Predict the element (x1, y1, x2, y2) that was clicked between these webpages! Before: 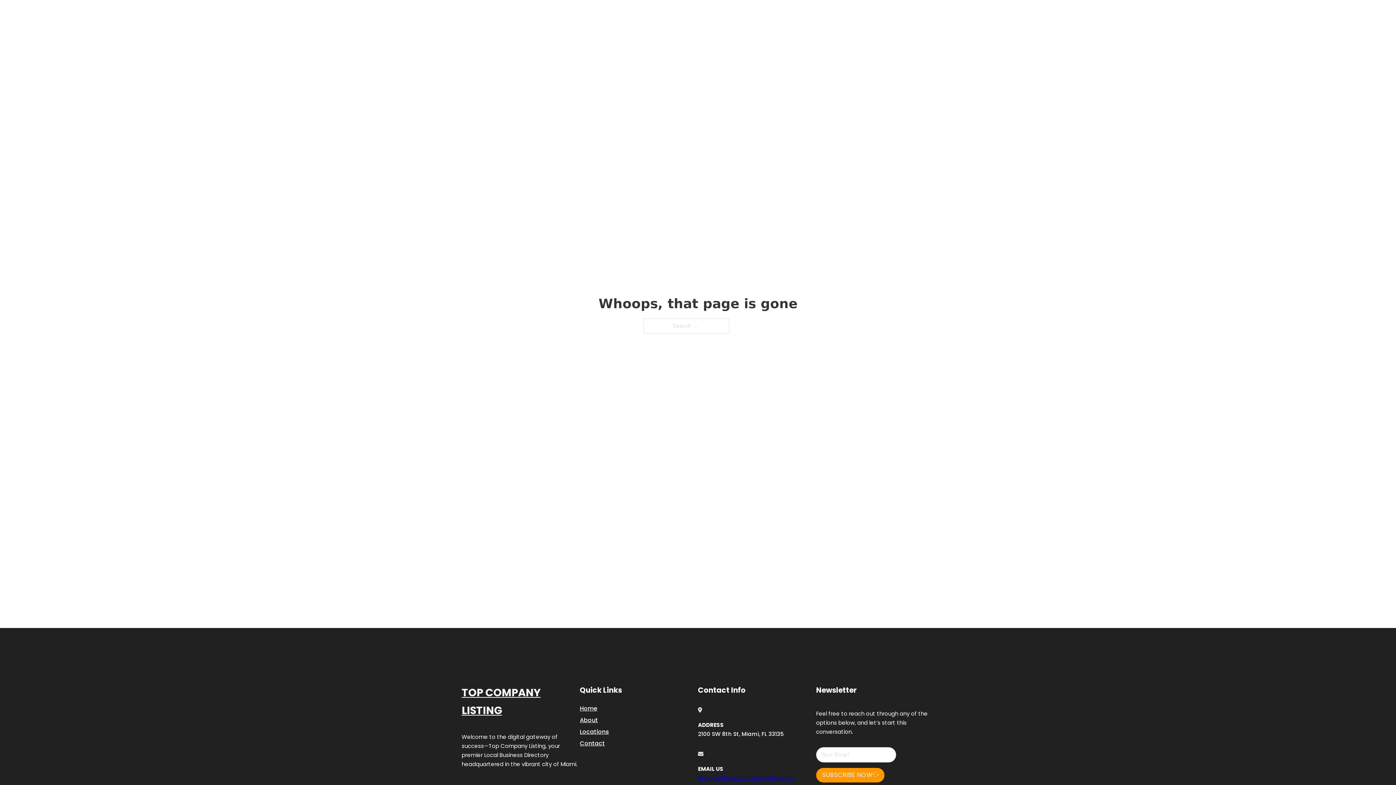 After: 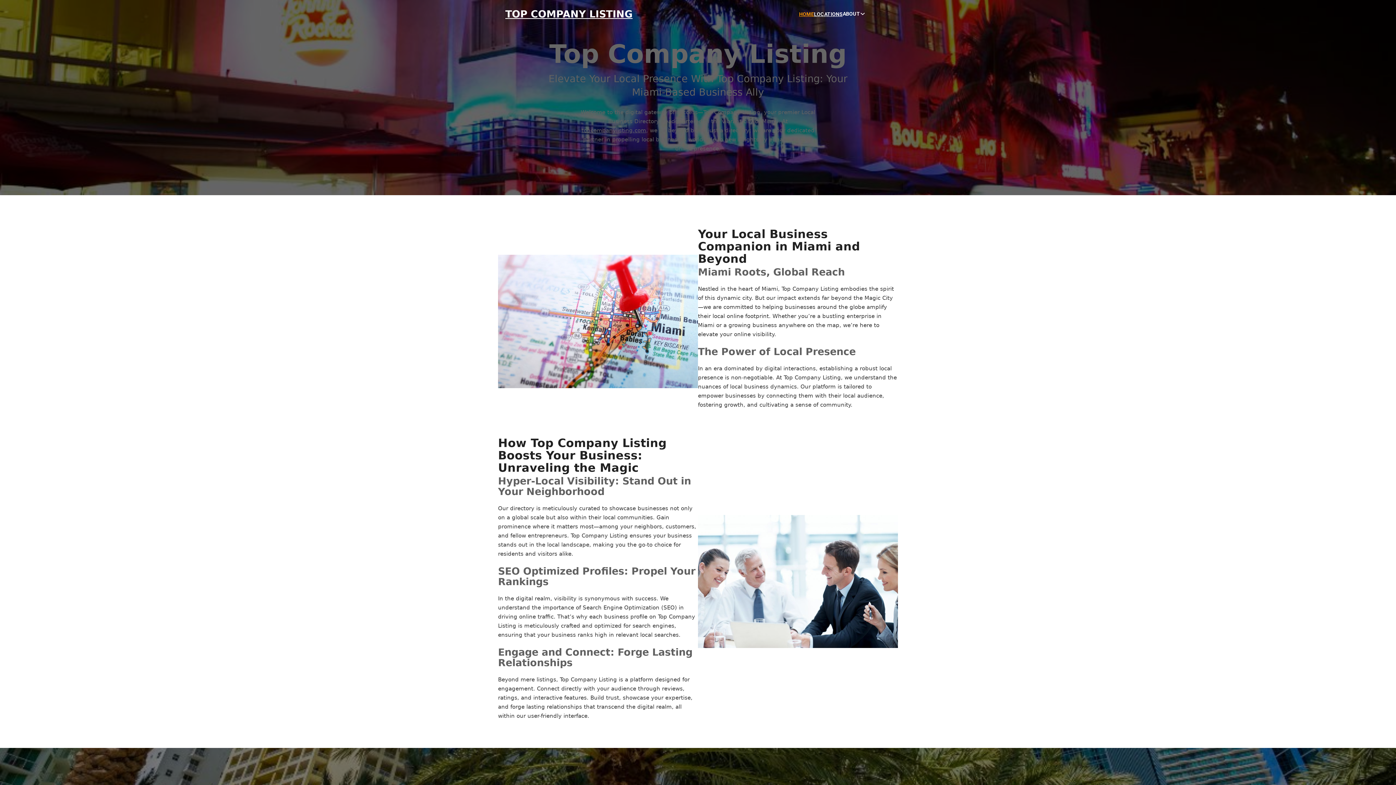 Action: label: TOP COMPANY LISTING bbox: (461, 684, 580, 719)